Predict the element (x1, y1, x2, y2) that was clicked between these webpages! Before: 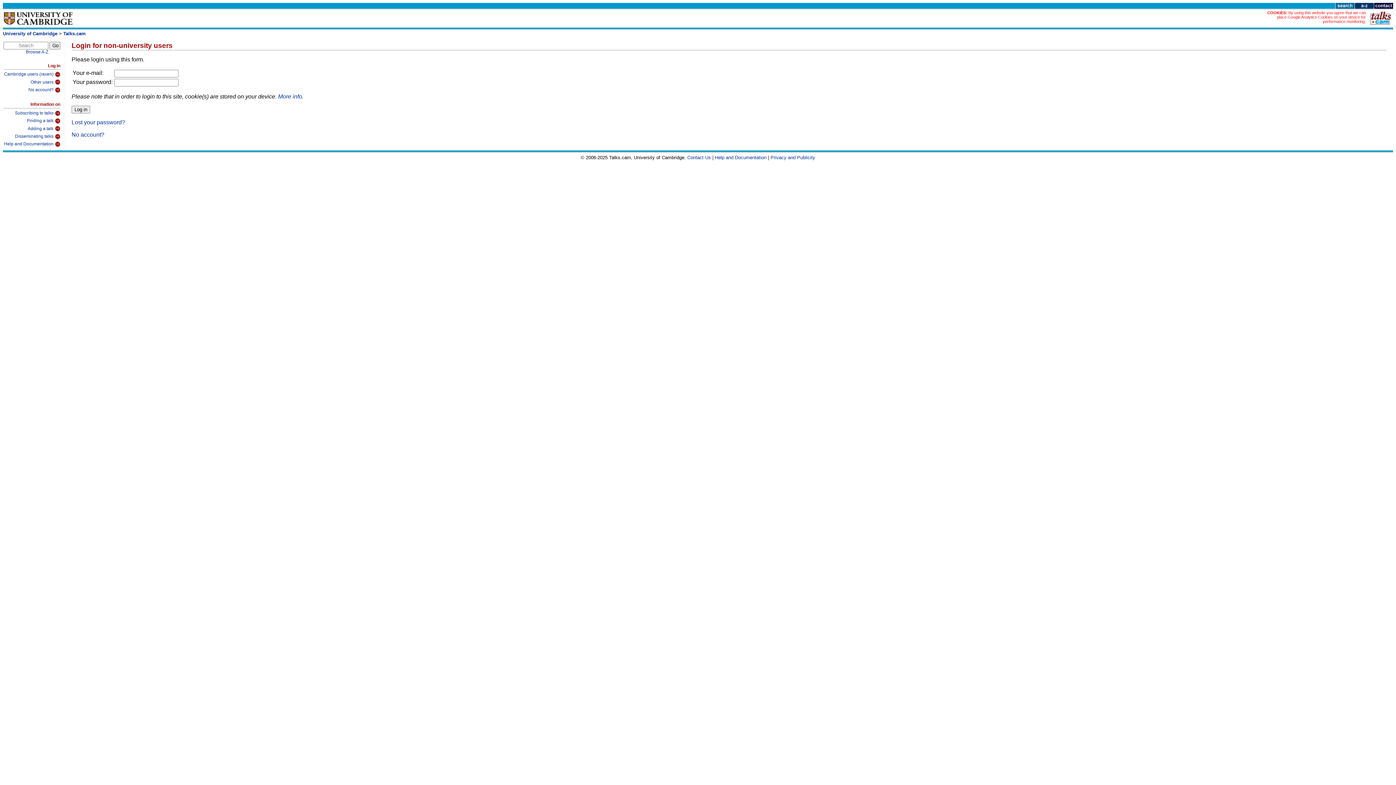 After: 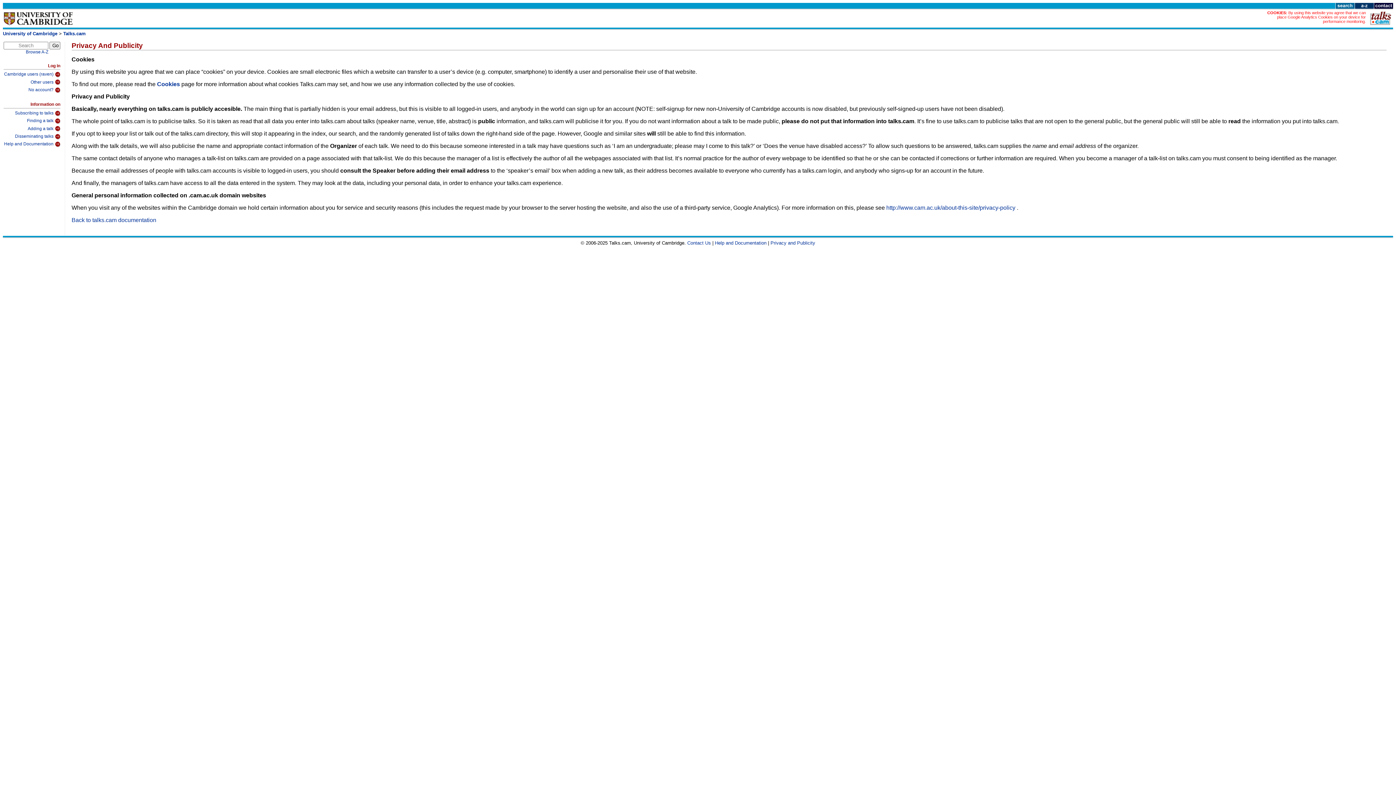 Action: label: More info bbox: (278, 93, 302, 99)